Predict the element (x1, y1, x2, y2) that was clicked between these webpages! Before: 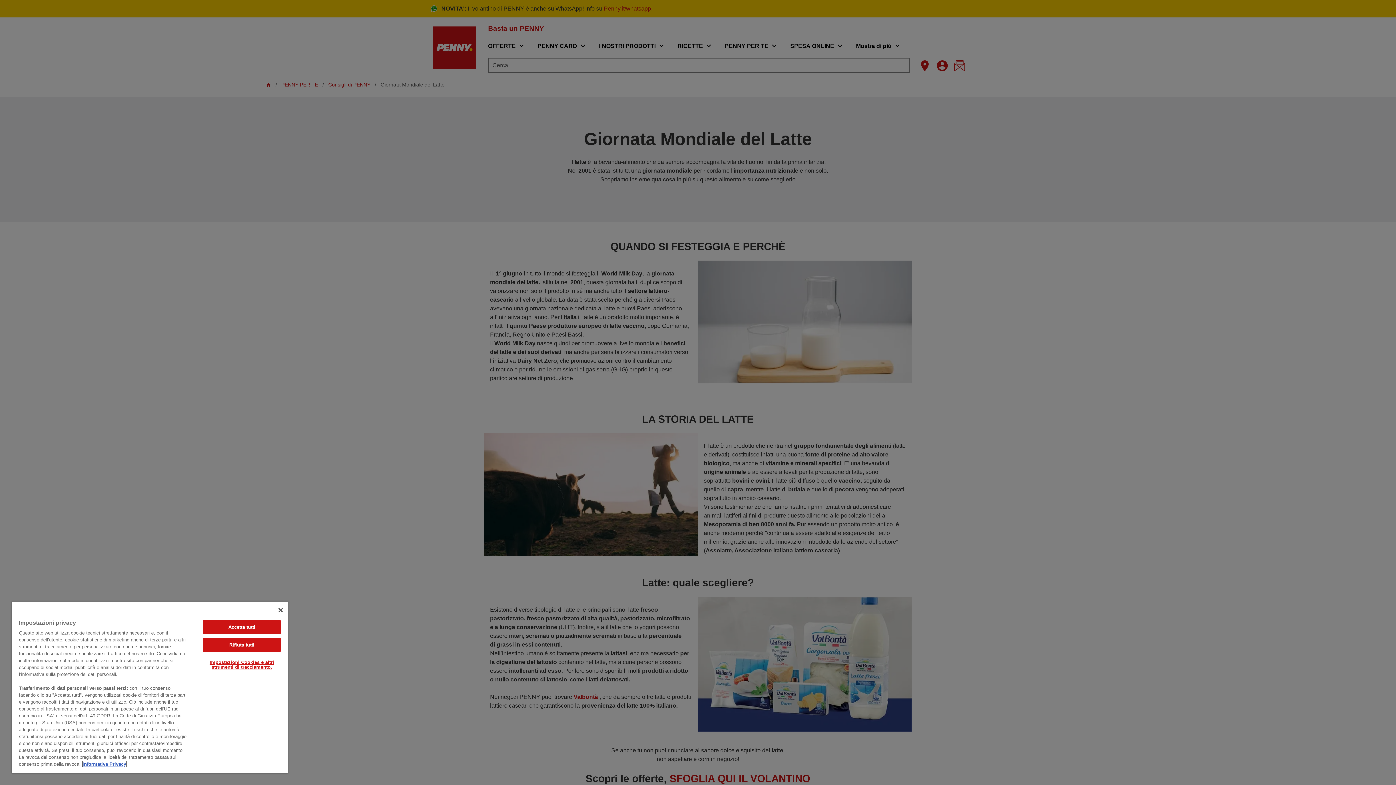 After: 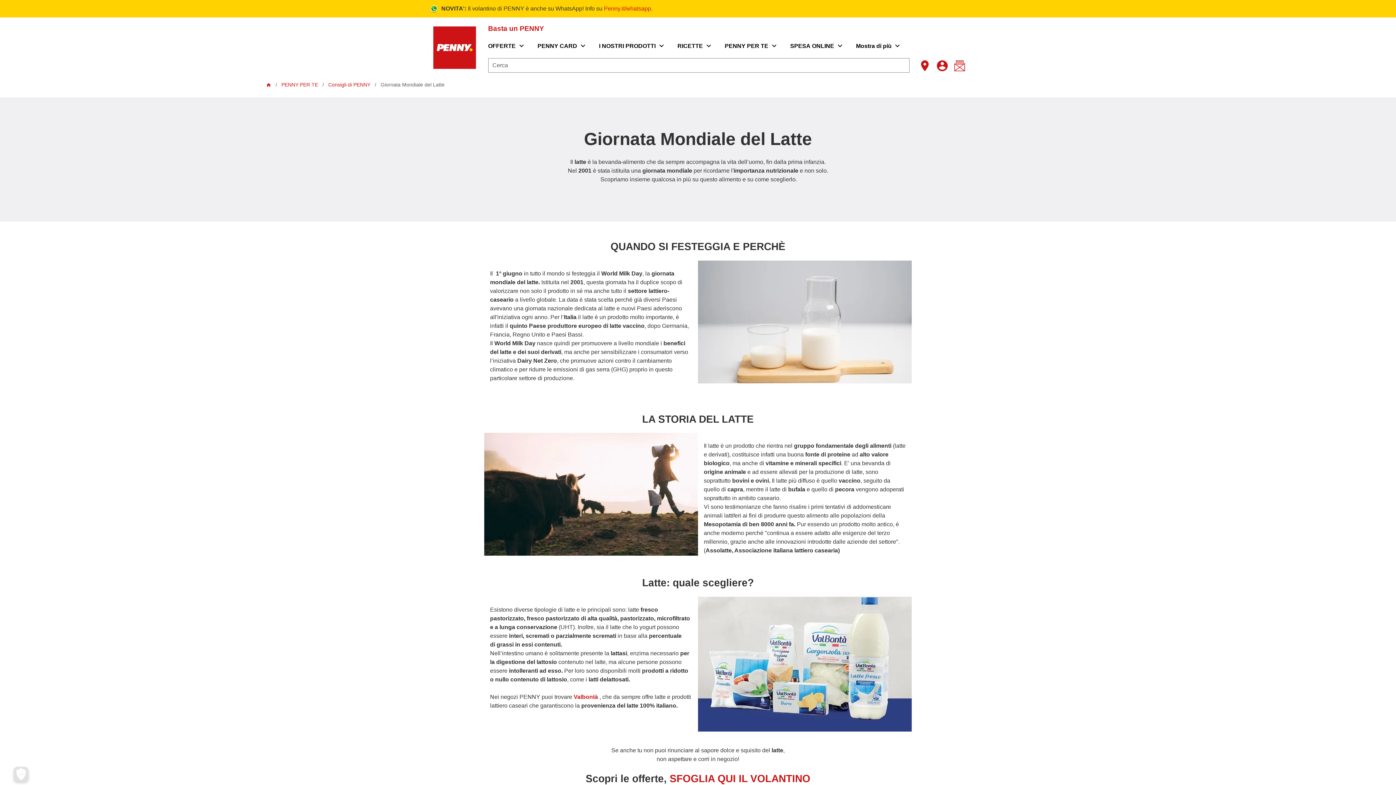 Action: label: Accetta tutti bbox: (203, 620, 280, 634)